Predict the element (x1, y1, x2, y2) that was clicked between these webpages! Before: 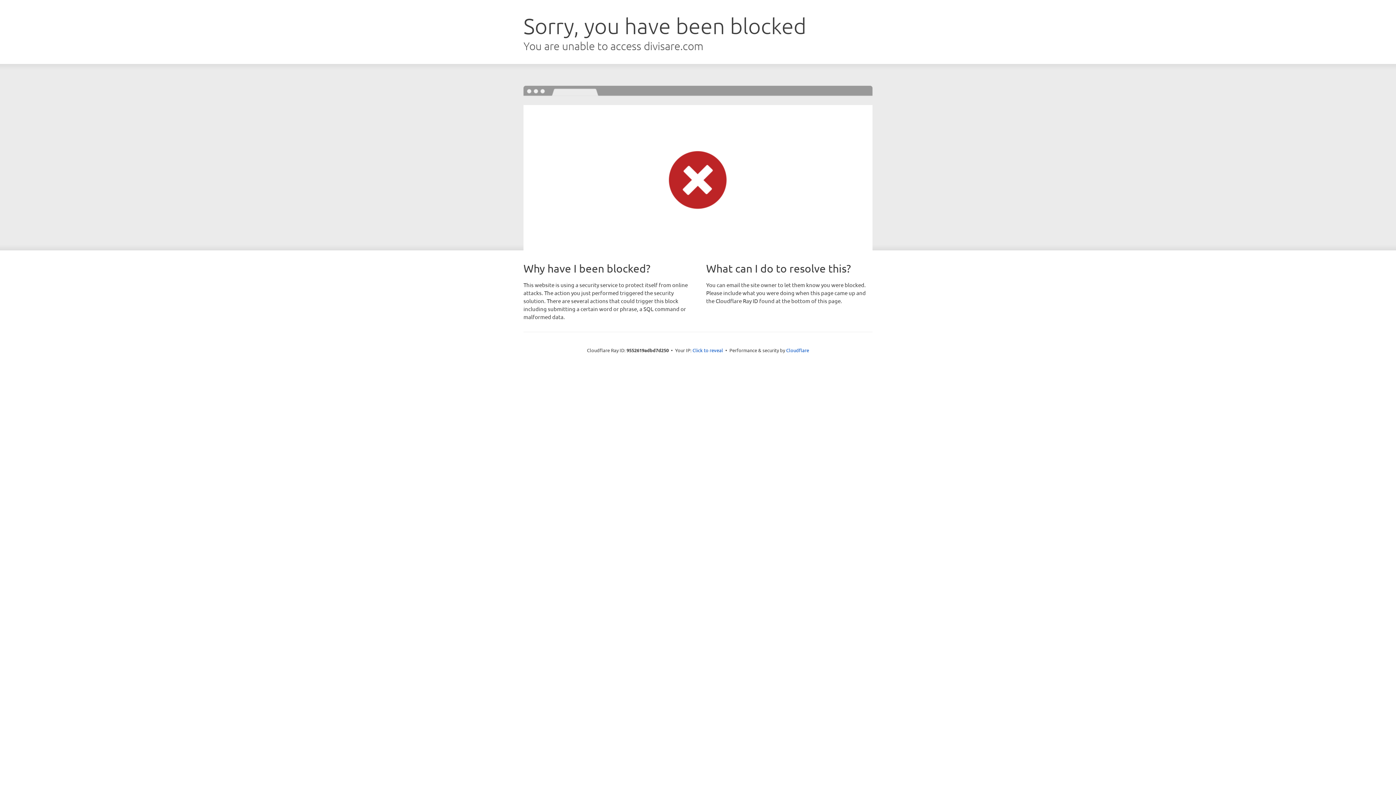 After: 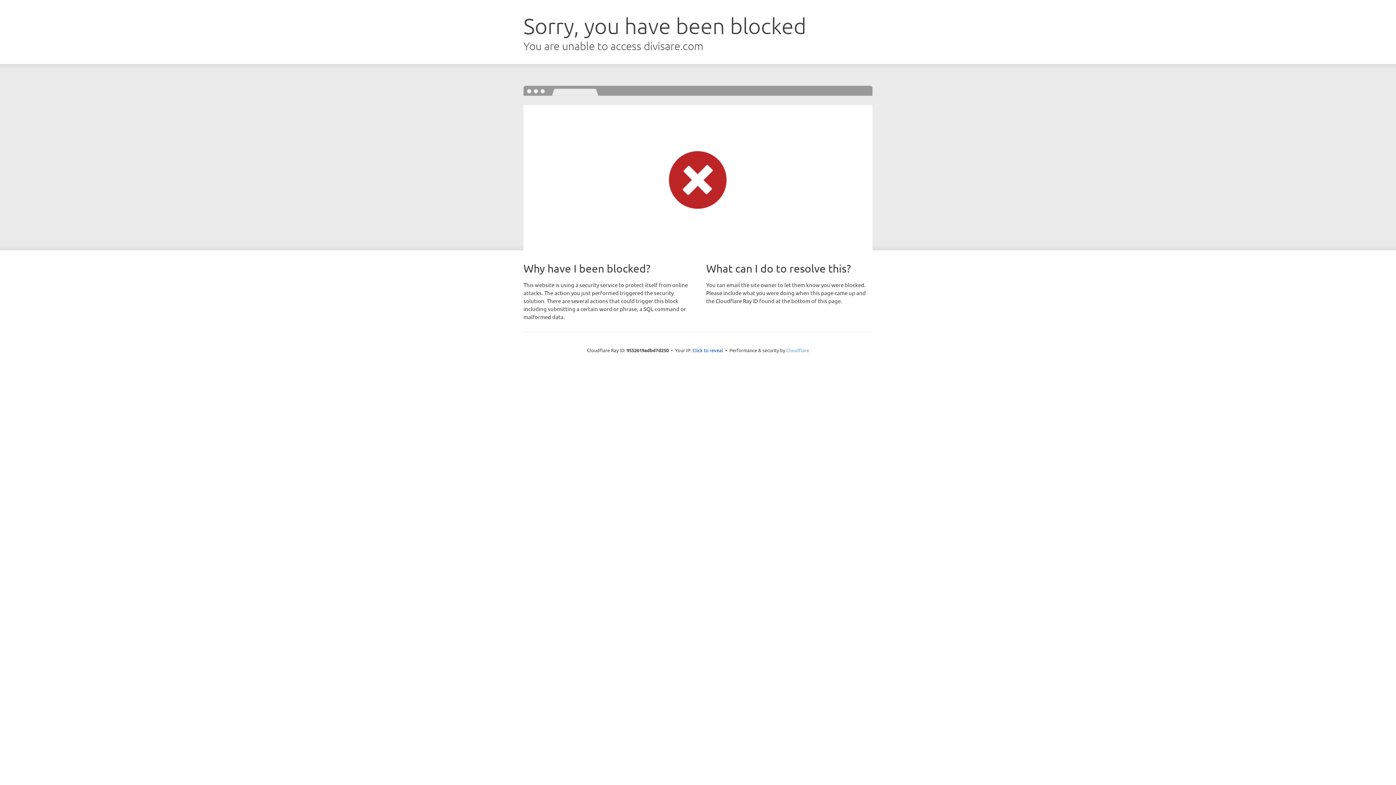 Action: bbox: (786, 347, 809, 353) label: Cloudflare